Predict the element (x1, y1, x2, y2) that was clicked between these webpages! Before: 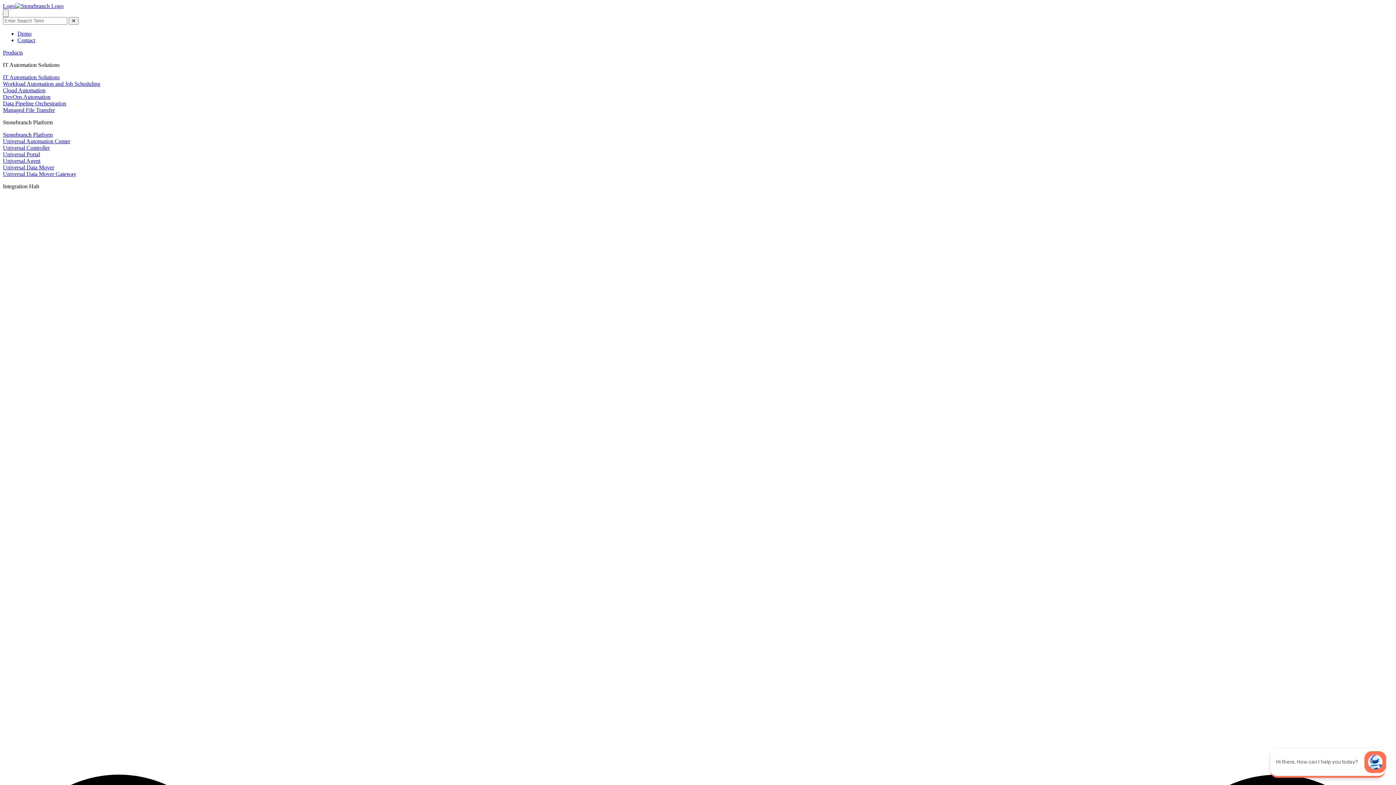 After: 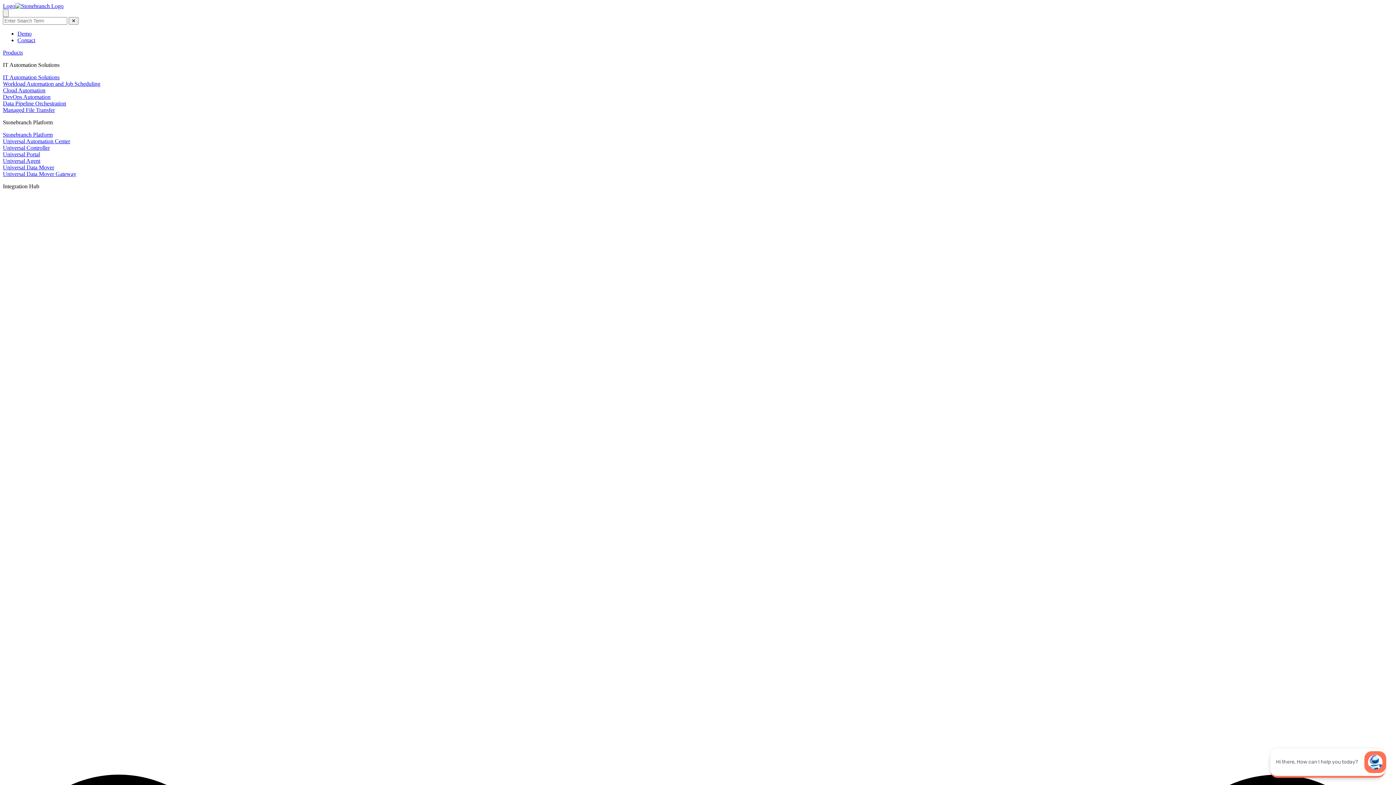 Action: label: Universal Controller bbox: (2, 144, 49, 150)